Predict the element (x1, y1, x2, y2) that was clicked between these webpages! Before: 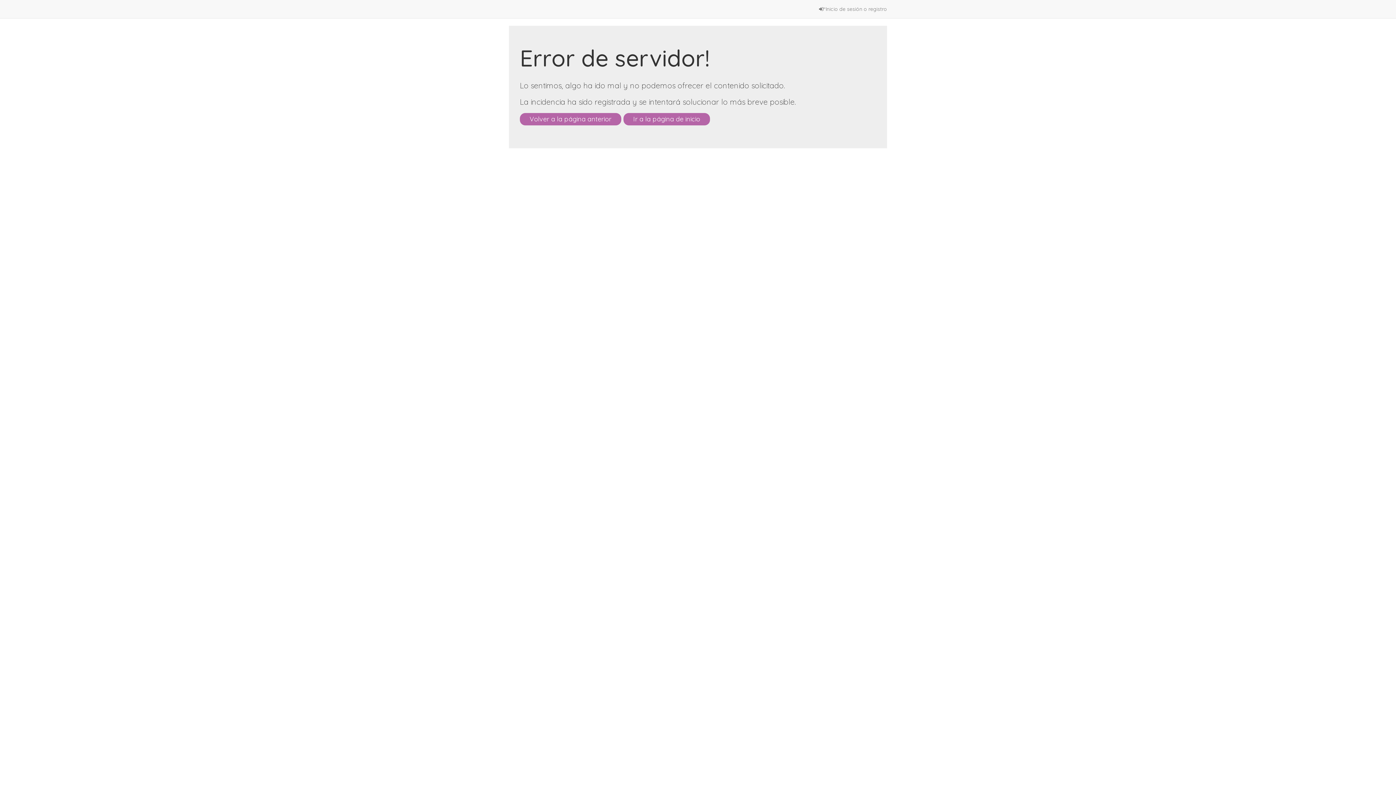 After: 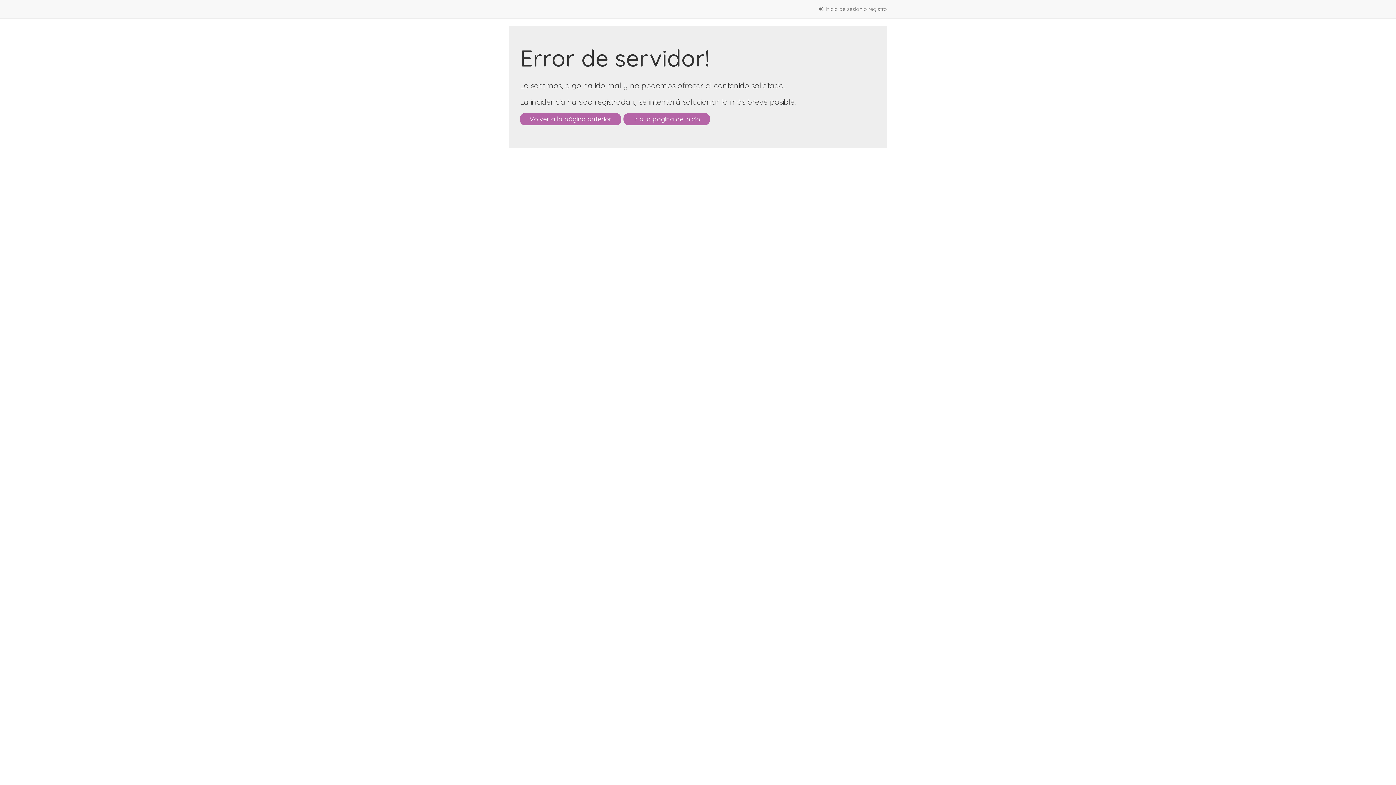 Action: bbox: (623, 113, 710, 125) label: Ir a la página de inicio